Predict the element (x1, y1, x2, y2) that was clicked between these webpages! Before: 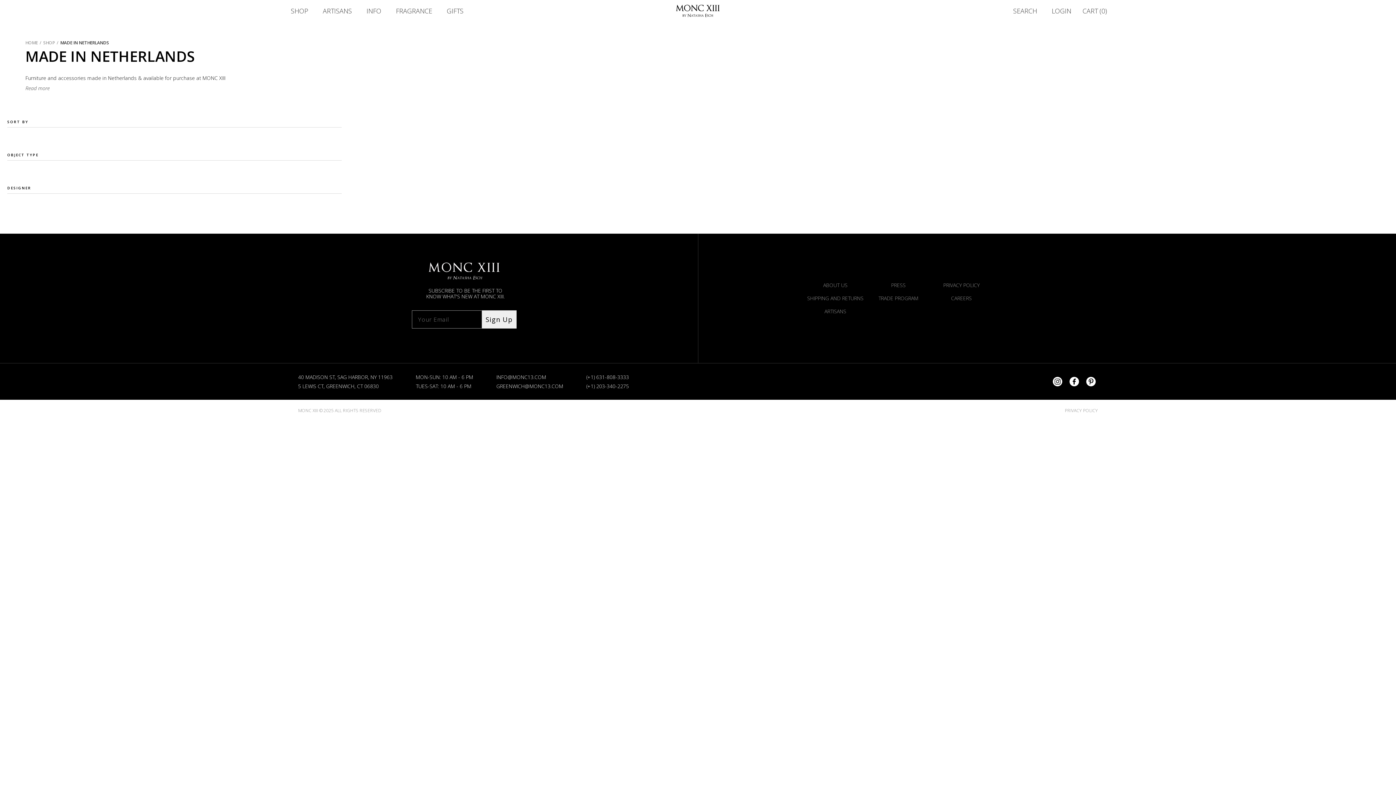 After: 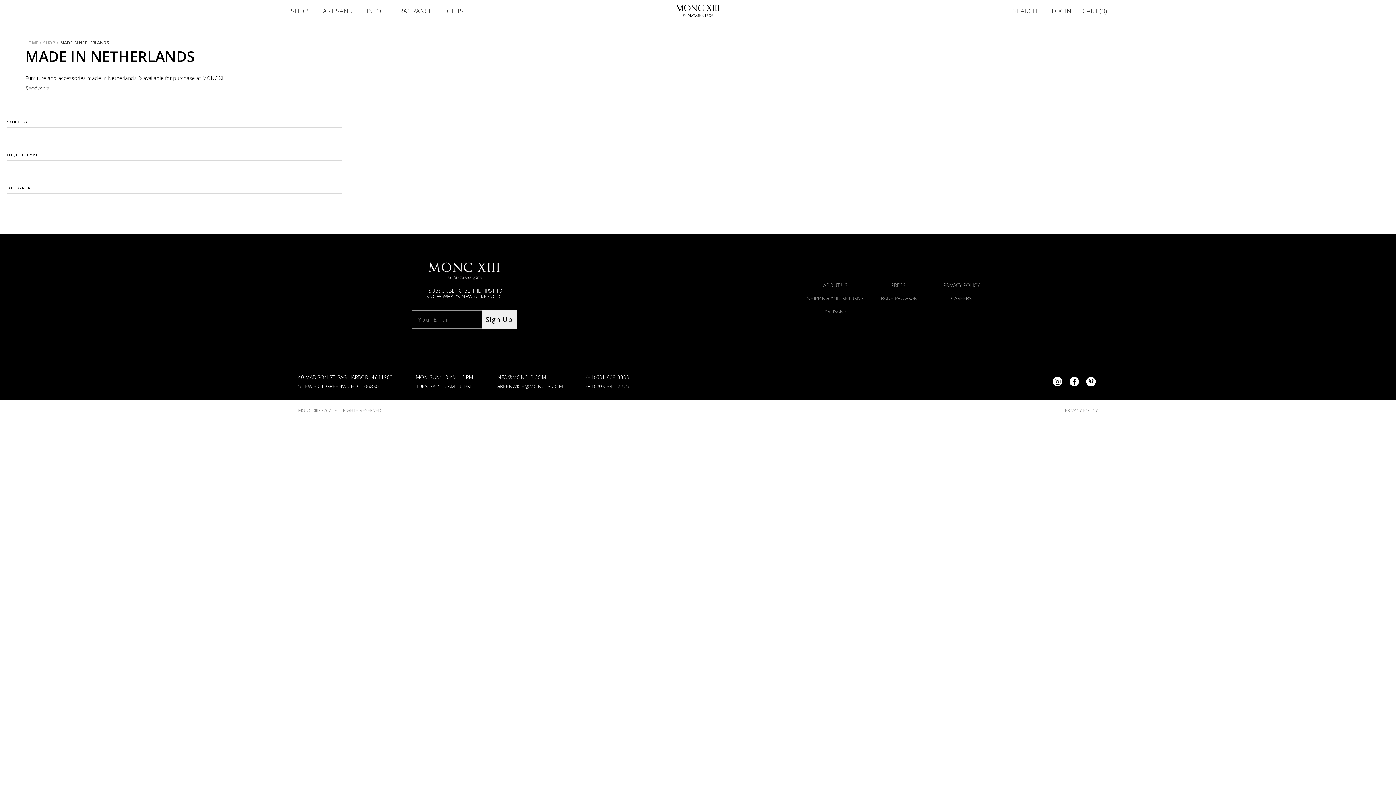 Action: bbox: (586, 372, 629, 381) label: (+1) 631-808-3333